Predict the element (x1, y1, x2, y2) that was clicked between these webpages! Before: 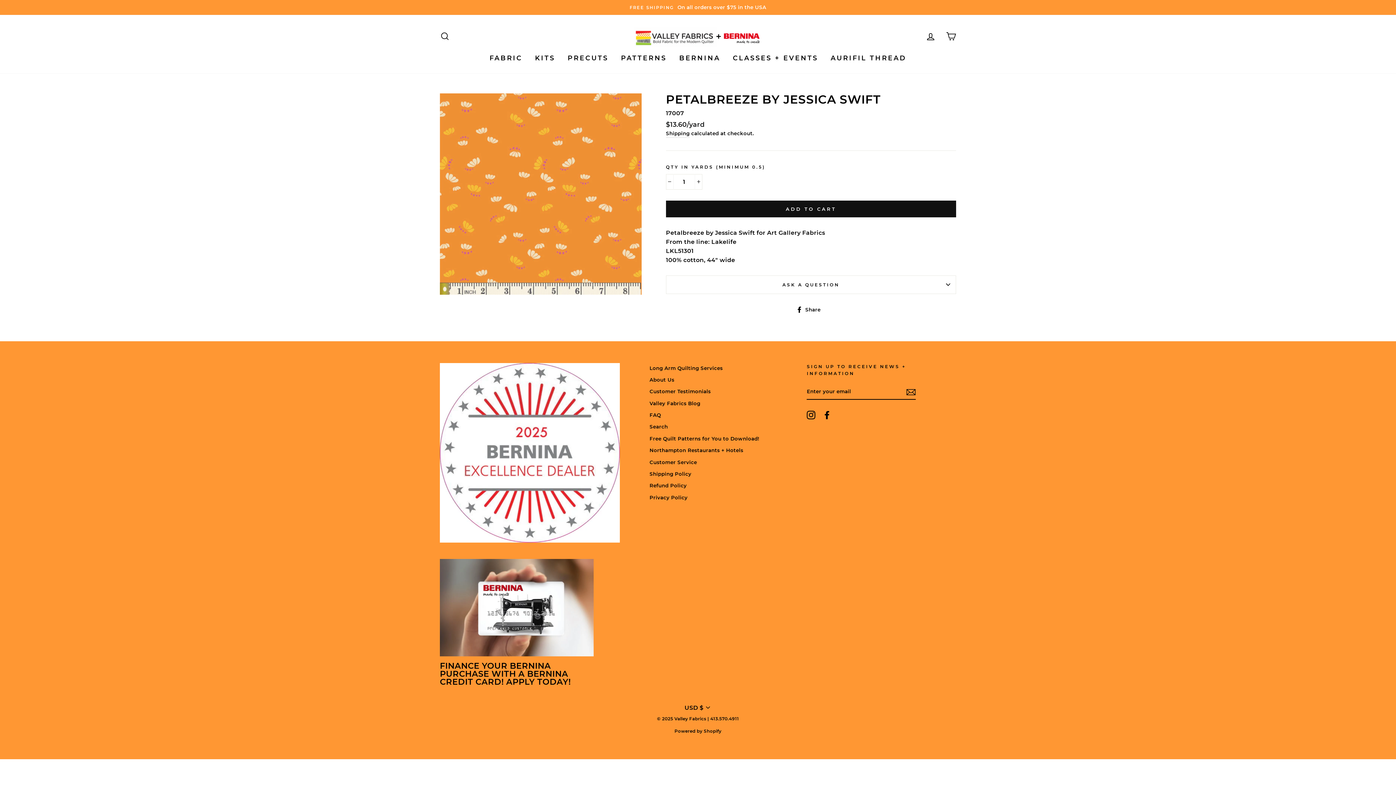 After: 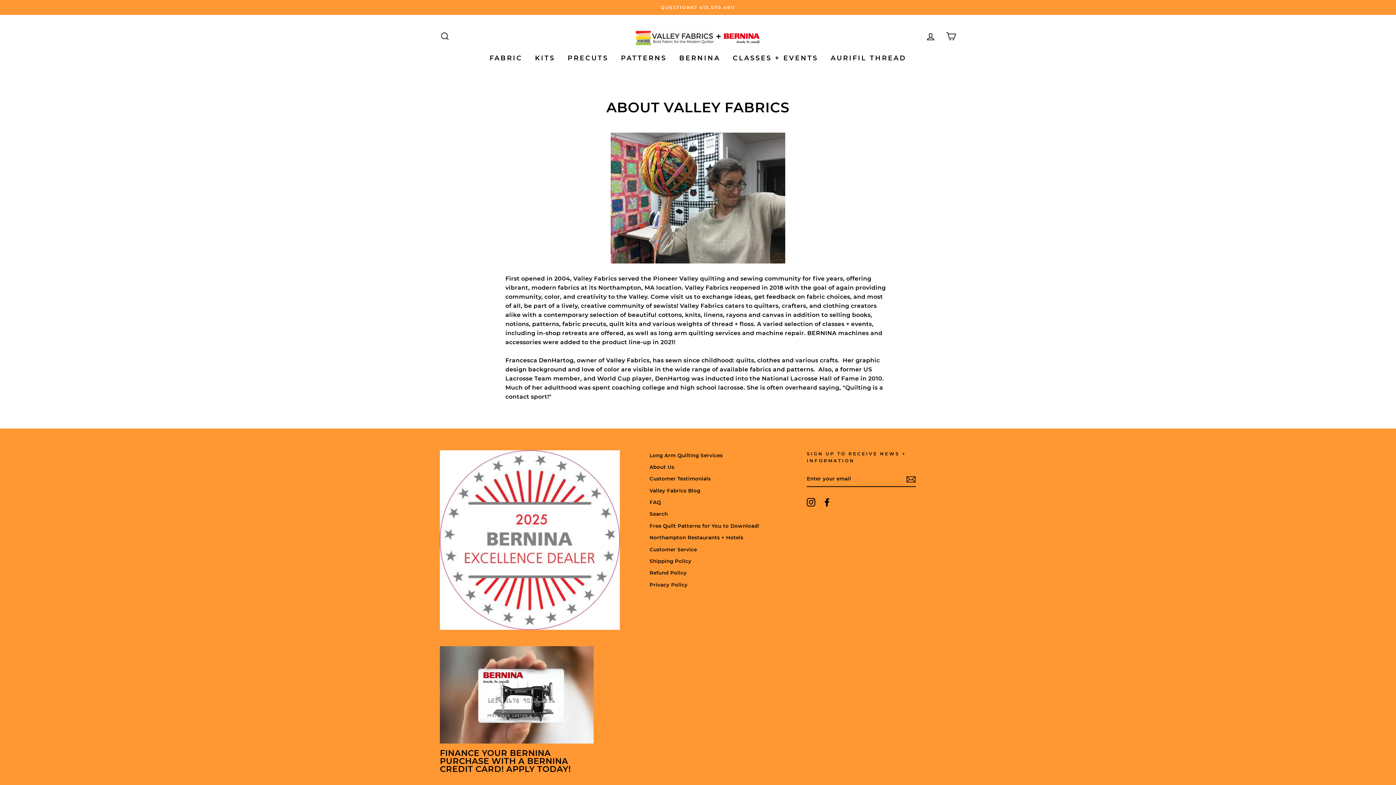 Action: label: About Us bbox: (649, 374, 674, 385)